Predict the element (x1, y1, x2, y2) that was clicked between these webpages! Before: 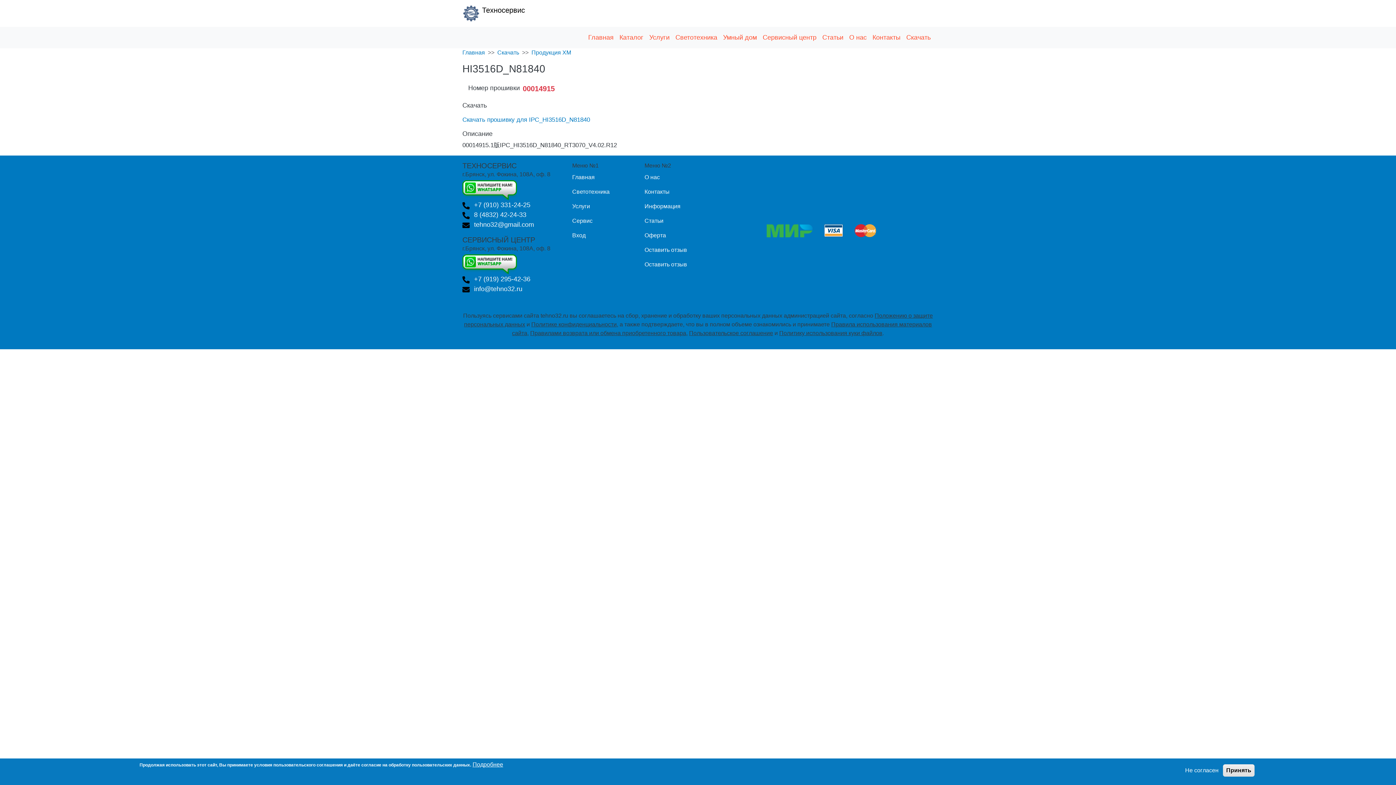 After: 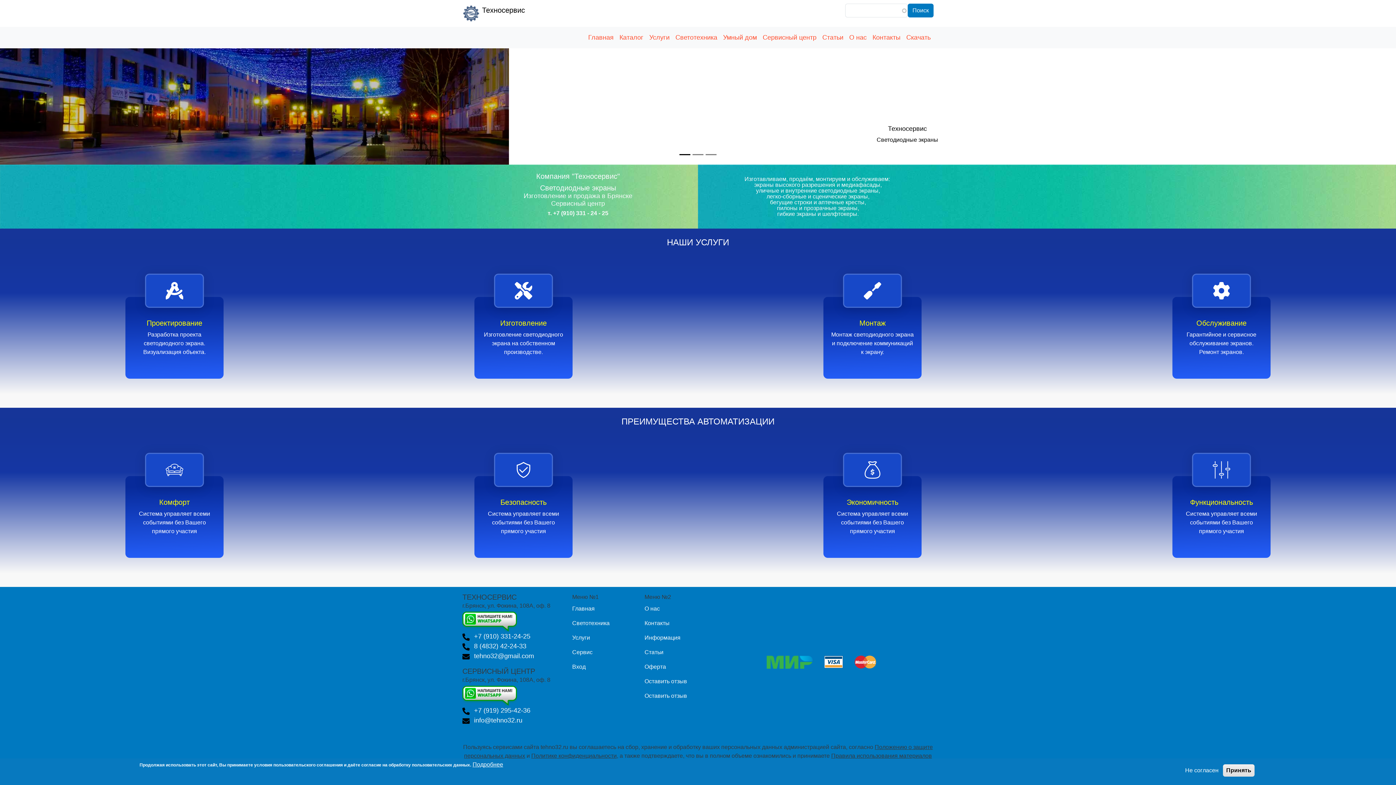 Action: label: Главная bbox: (585, 29, 616, 45)